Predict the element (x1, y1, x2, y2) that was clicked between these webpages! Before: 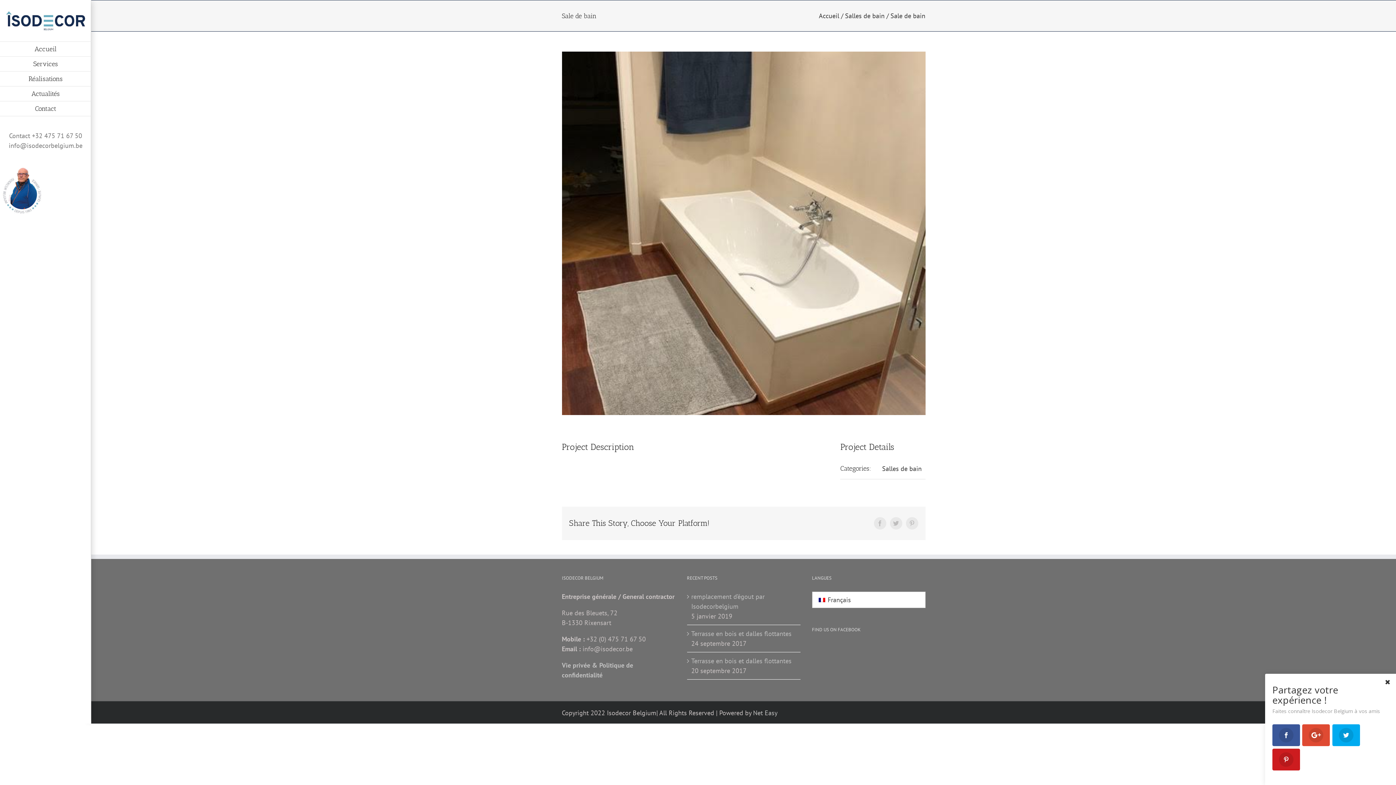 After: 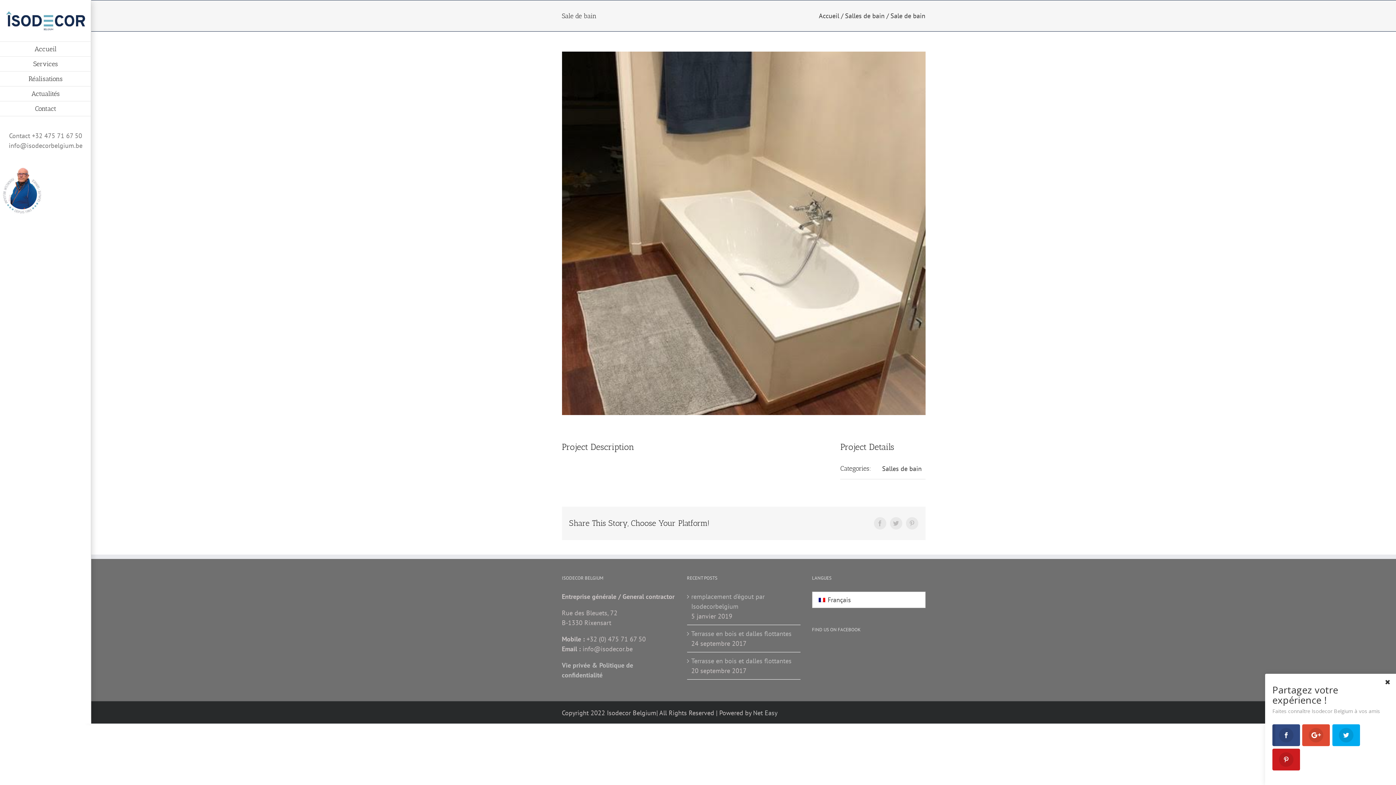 Action: bbox: (1272, 724, 1300, 746)